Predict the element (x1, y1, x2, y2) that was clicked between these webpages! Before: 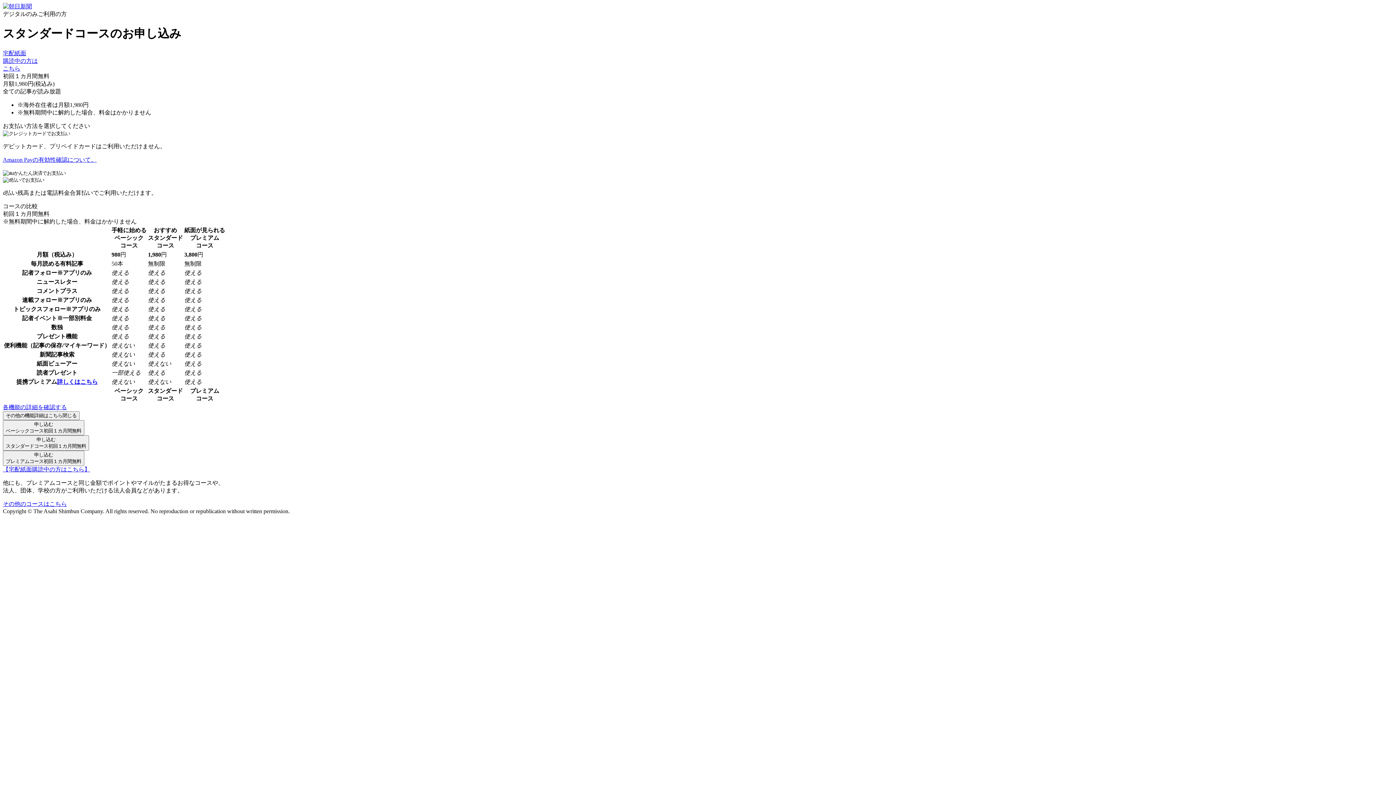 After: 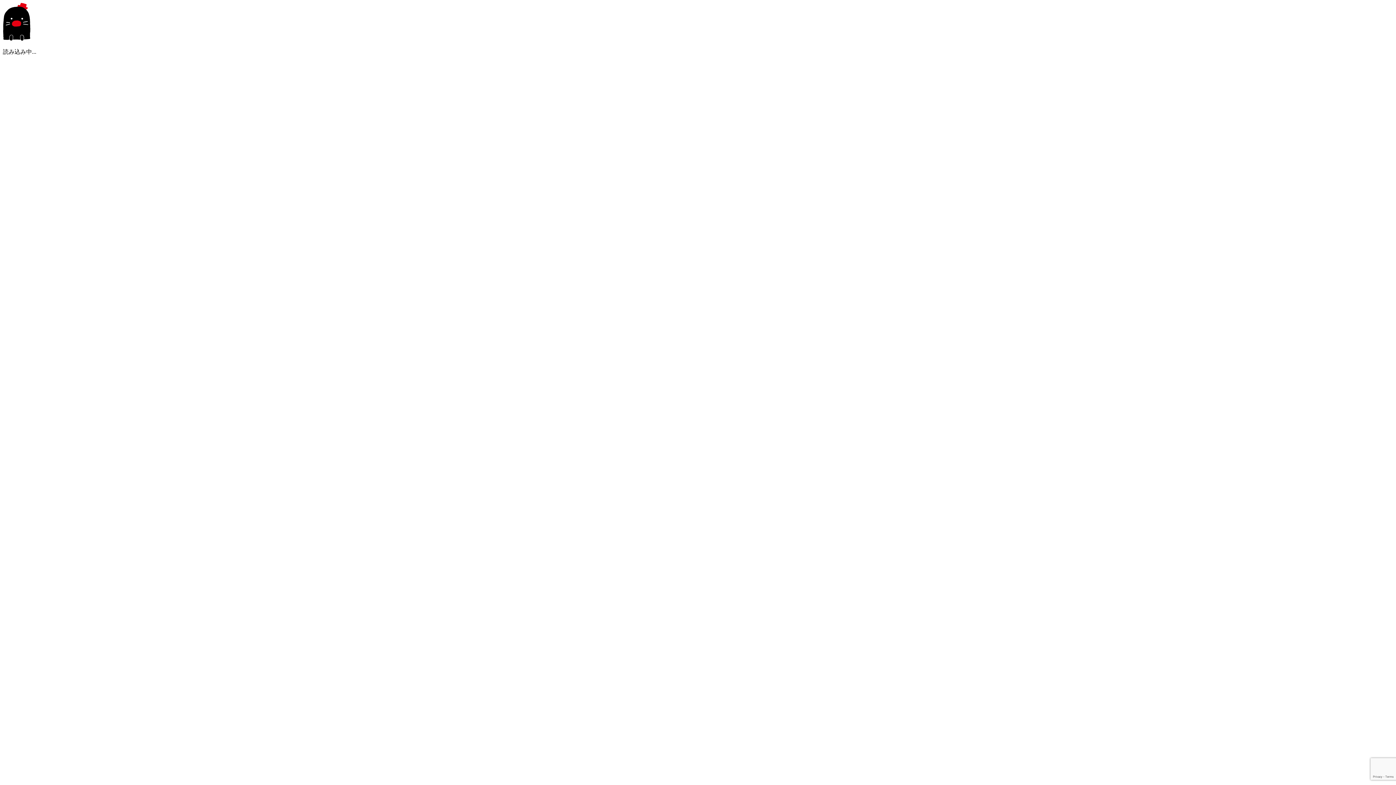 Action: bbox: (2, 420, 84, 435) label: 申し込む
ベーシックコース初回１カ月間無料